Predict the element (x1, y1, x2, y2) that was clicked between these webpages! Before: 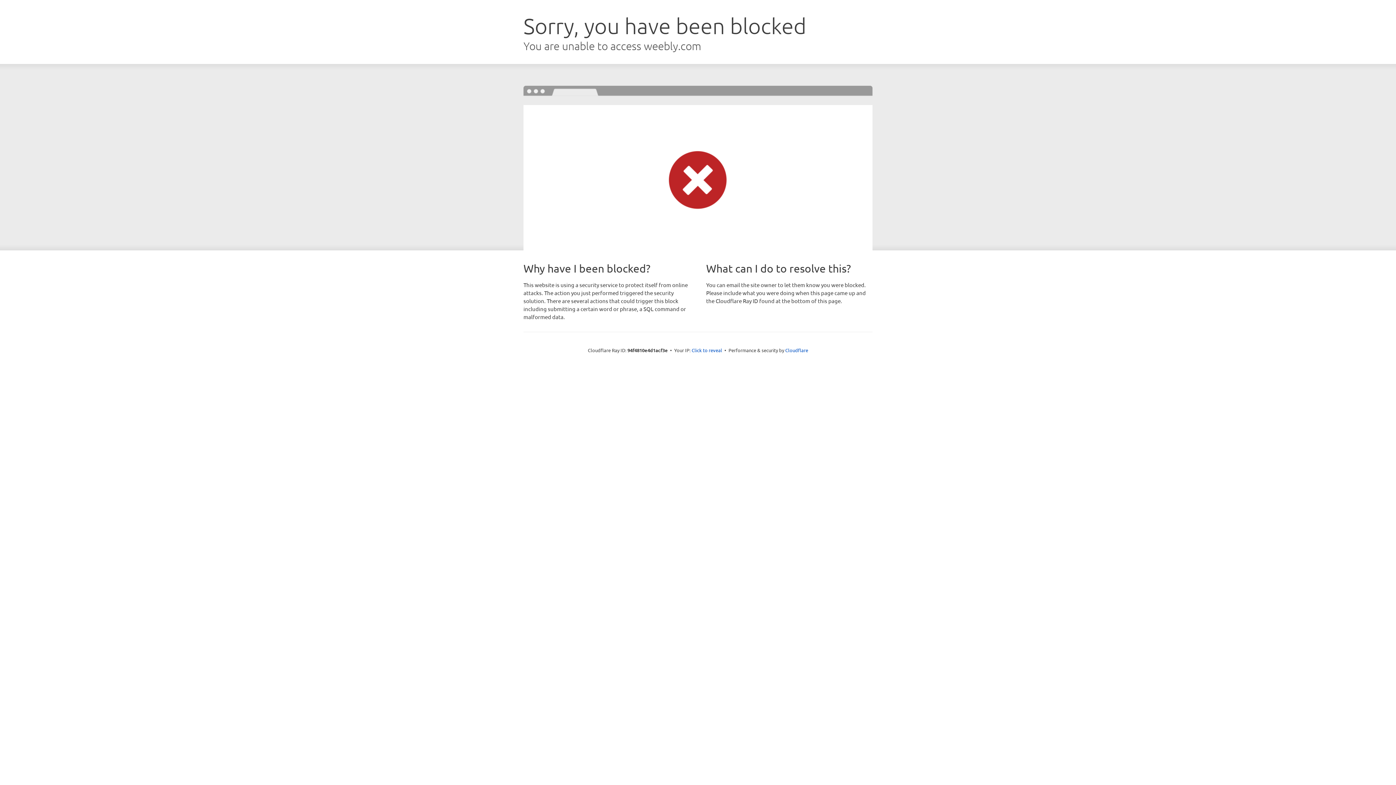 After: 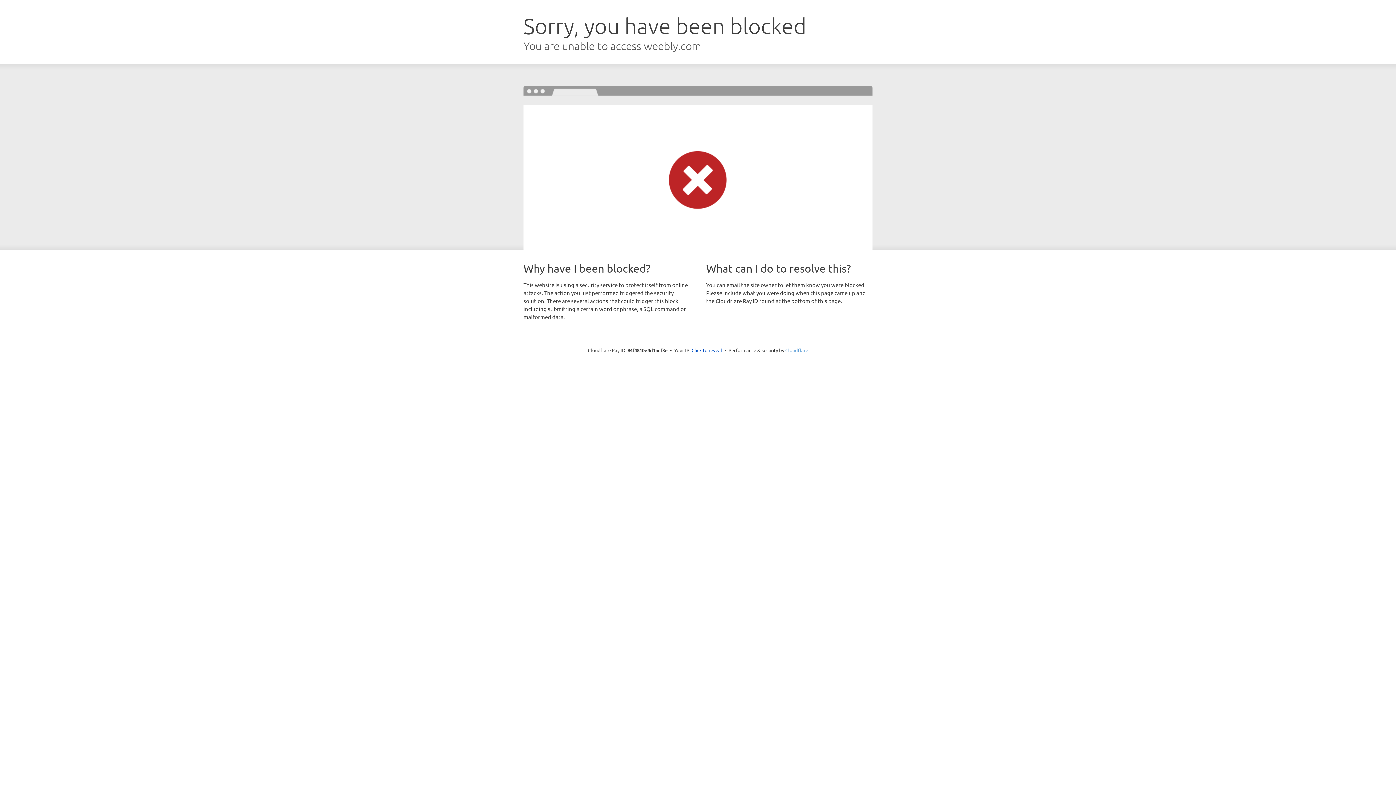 Action: label: Cloudflare bbox: (785, 347, 808, 353)